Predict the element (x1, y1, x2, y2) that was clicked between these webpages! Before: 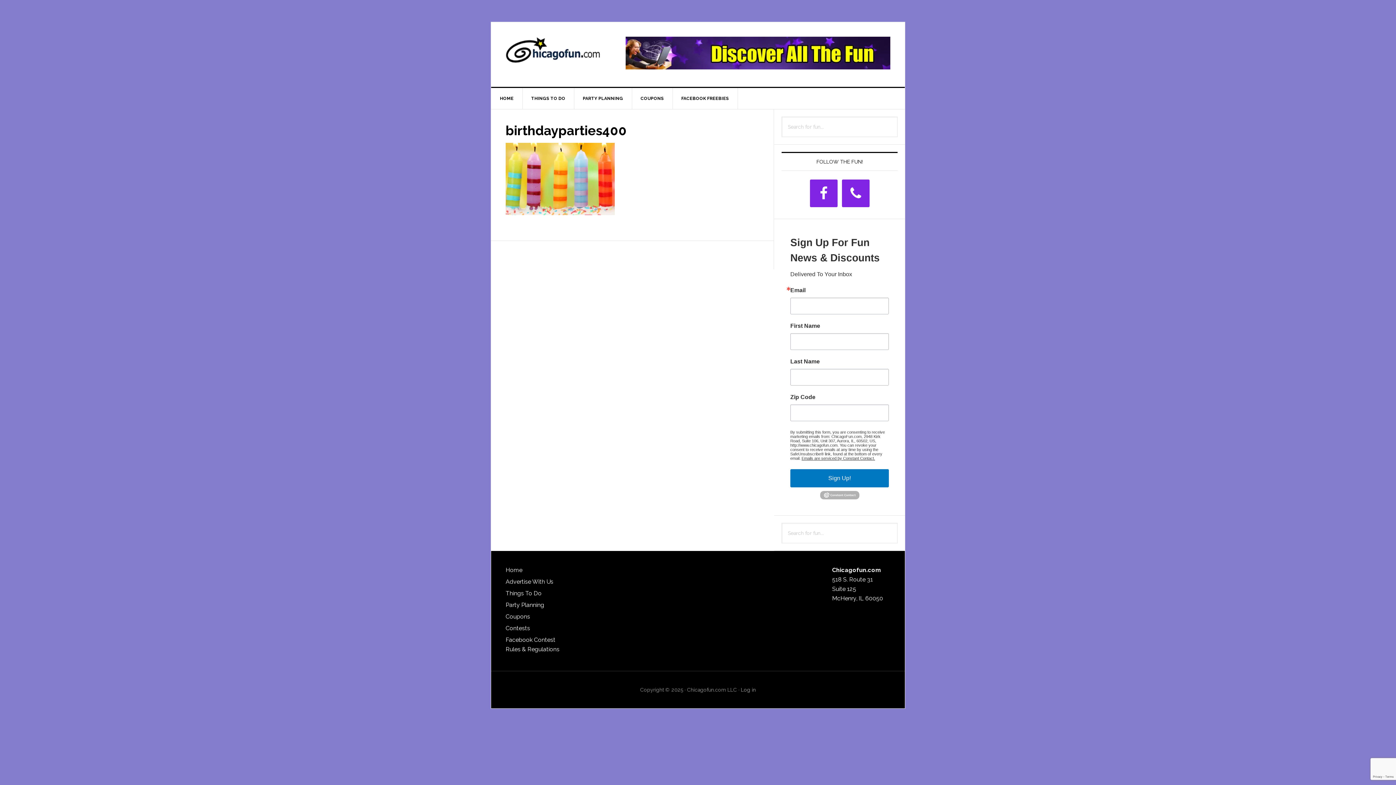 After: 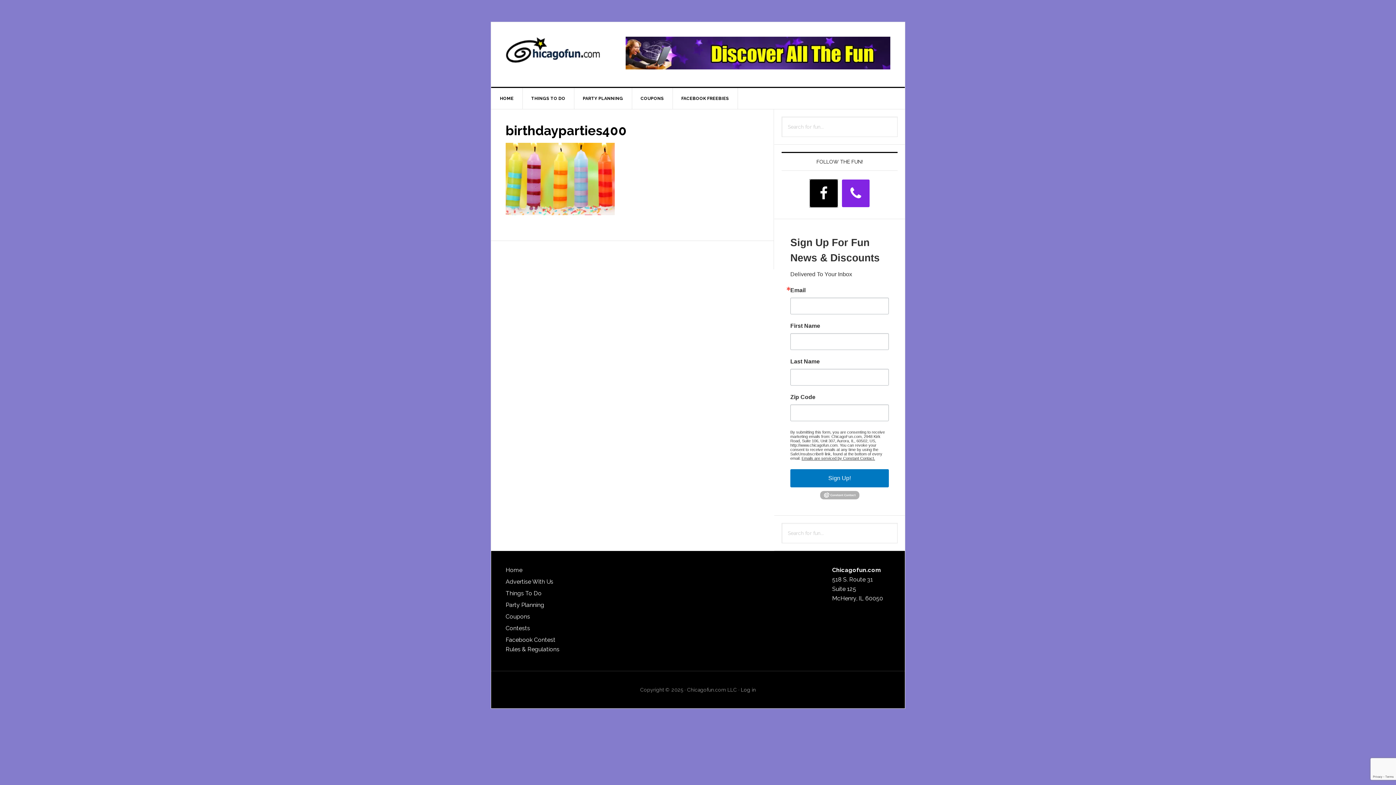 Action: bbox: (810, 179, 837, 207)